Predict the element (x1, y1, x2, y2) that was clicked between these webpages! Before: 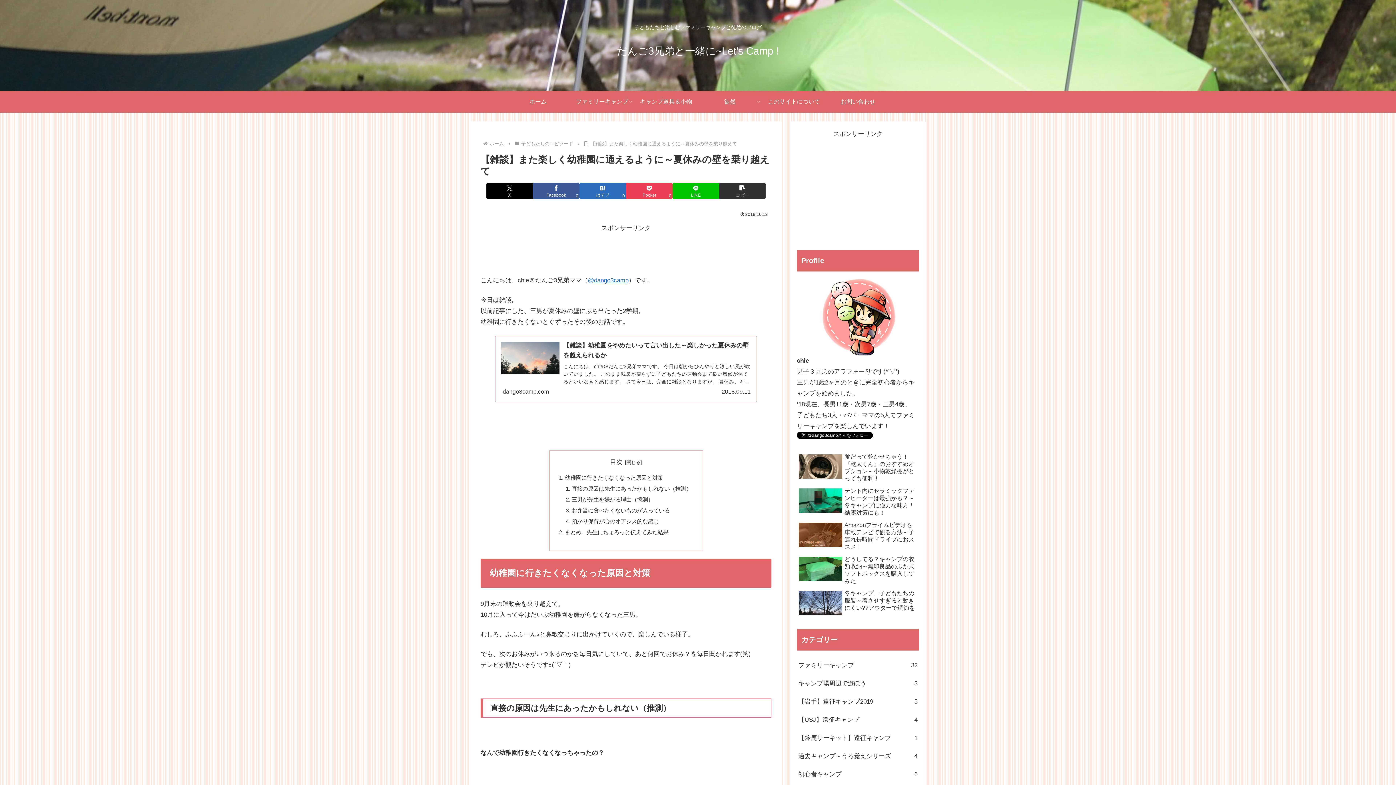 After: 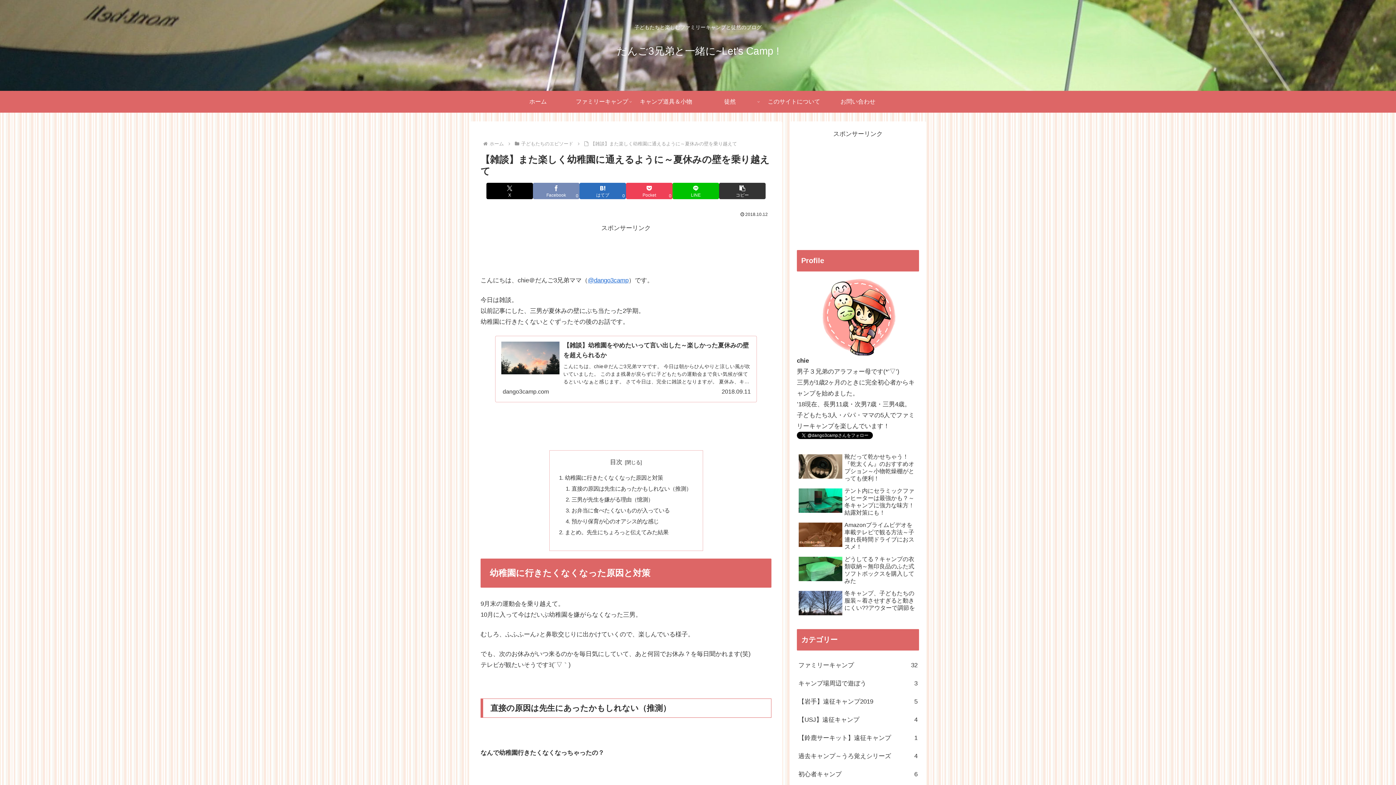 Action: bbox: (533, 182, 579, 199) label: Facebookでシェア